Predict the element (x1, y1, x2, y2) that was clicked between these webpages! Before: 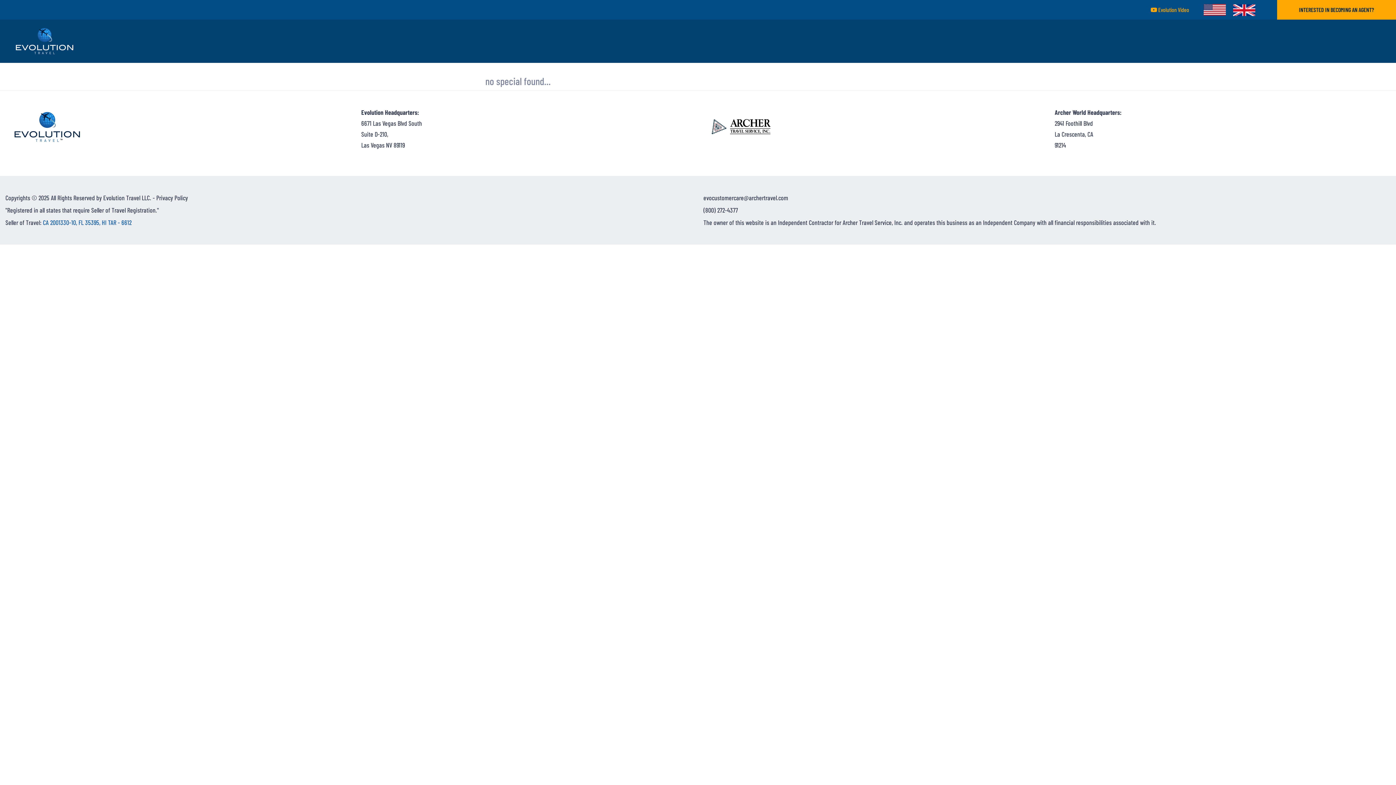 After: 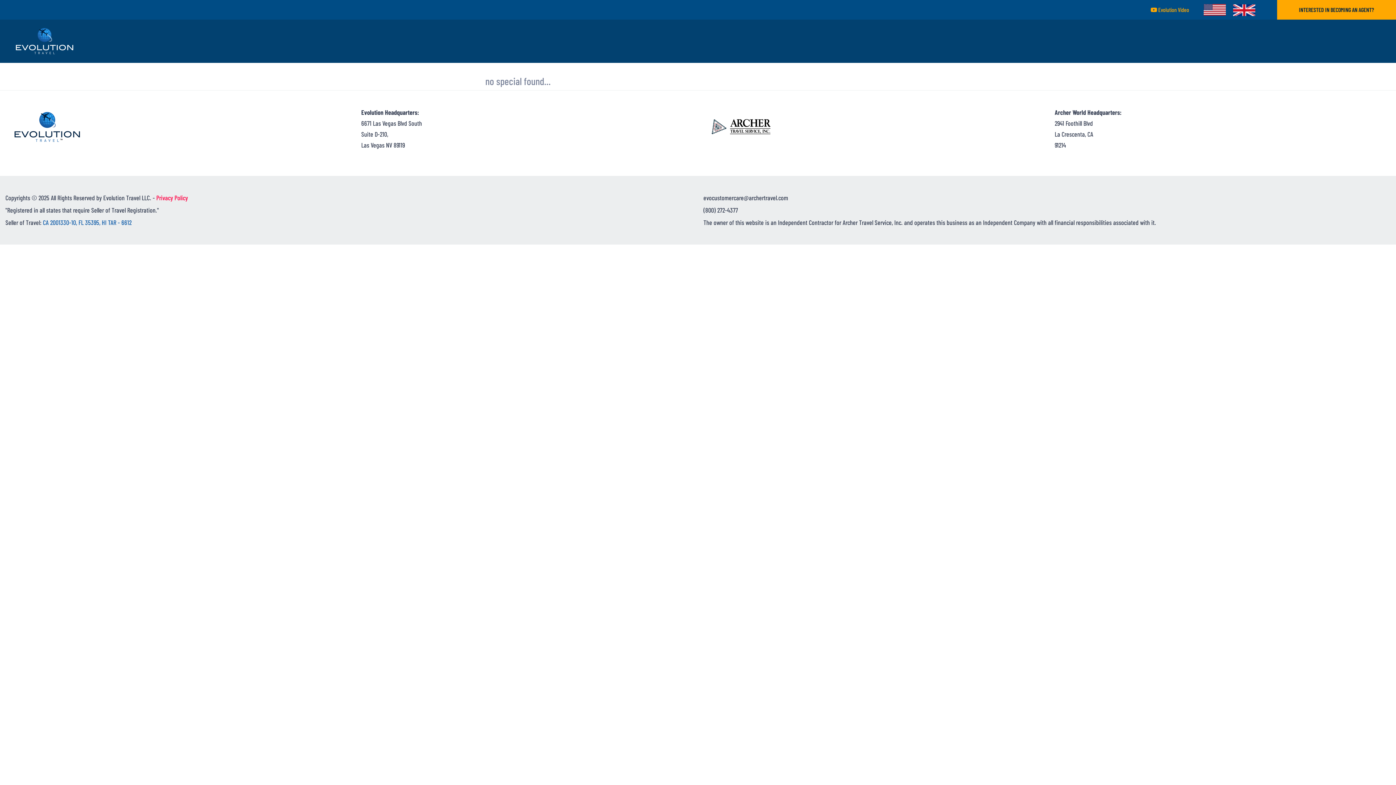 Action: label: Link to PDF of Privacy Policy bbox: (156, 193, 188, 201)